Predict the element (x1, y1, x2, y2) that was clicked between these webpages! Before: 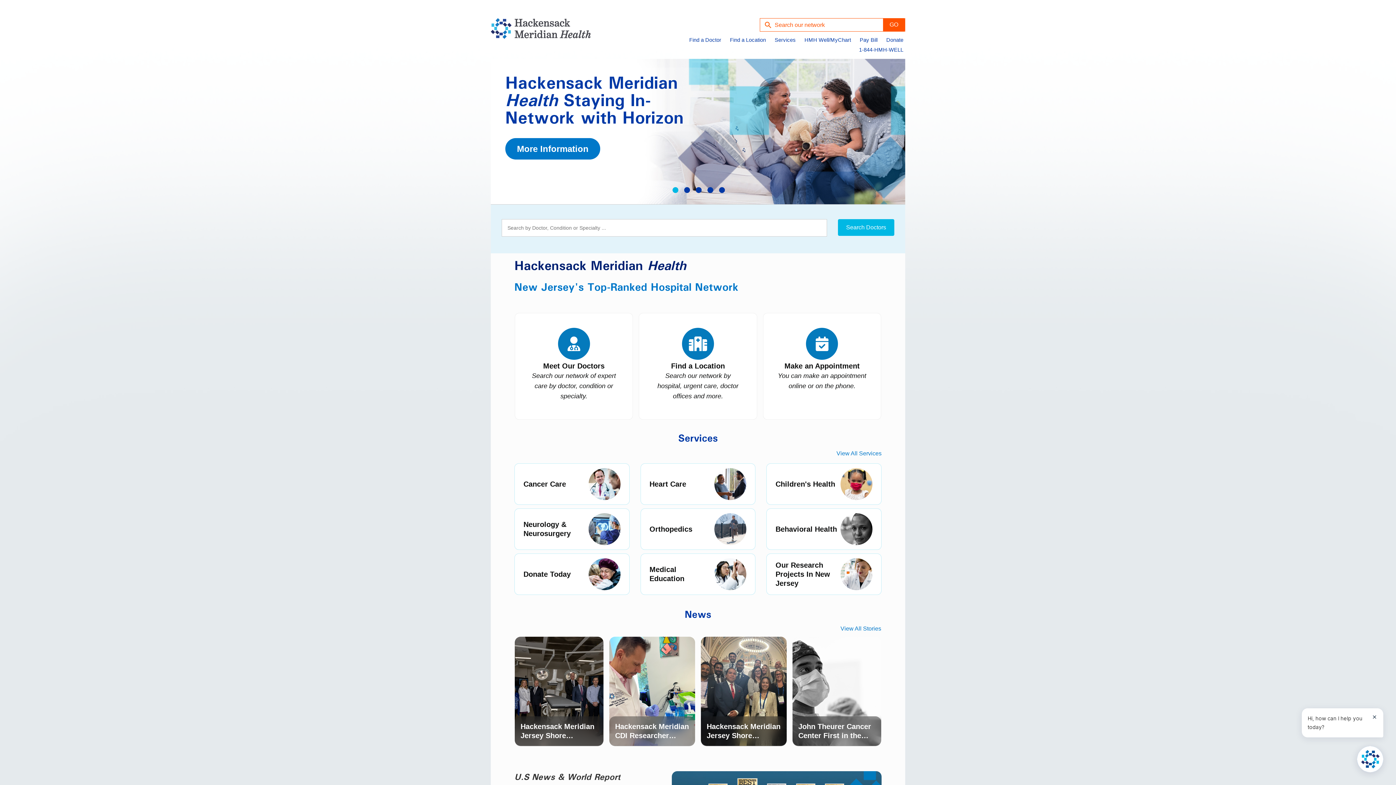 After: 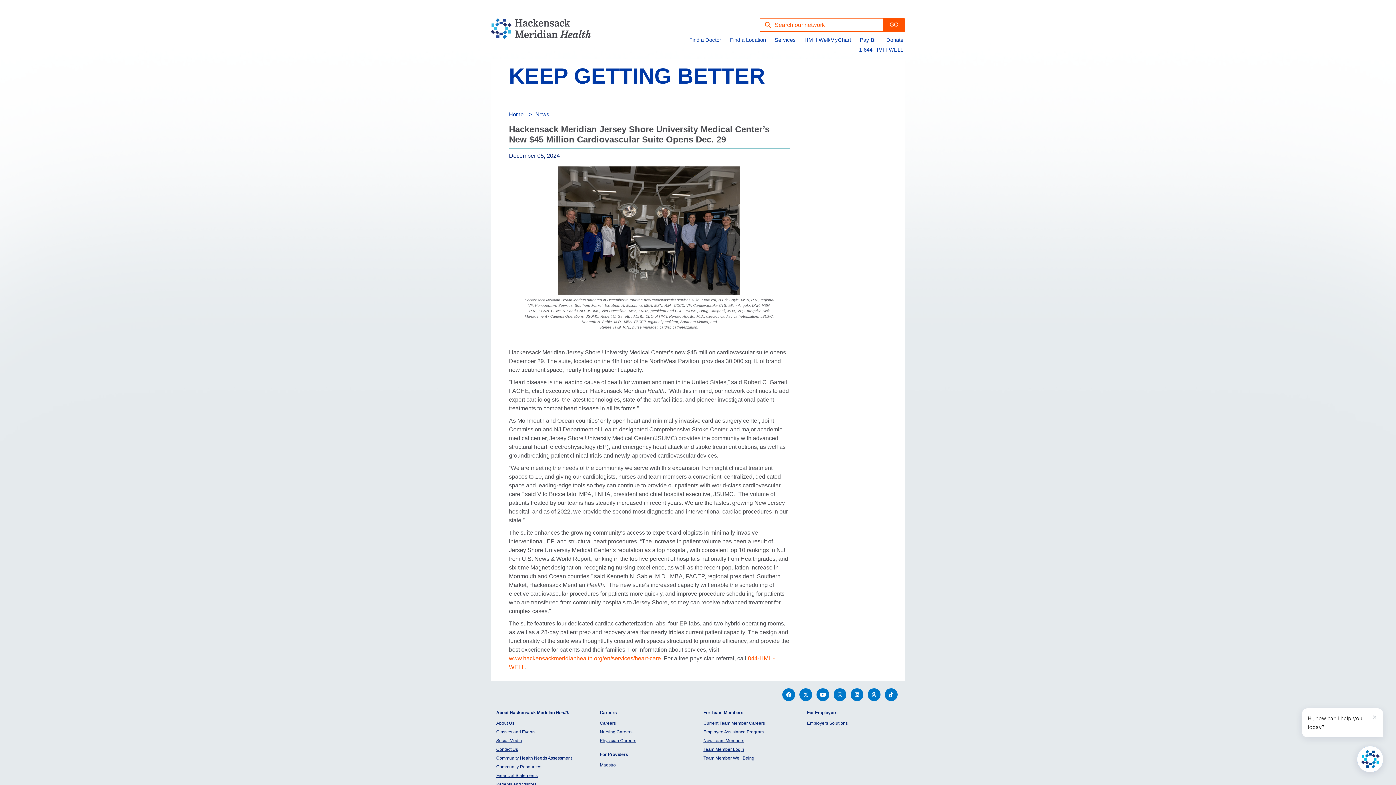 Action: label: Hackensack Meridian Jersey Shore University Medical Center’s New $45 Million Cardiovascular Suite Opens Dec. 29 bbox: (514, 637, 603, 746)